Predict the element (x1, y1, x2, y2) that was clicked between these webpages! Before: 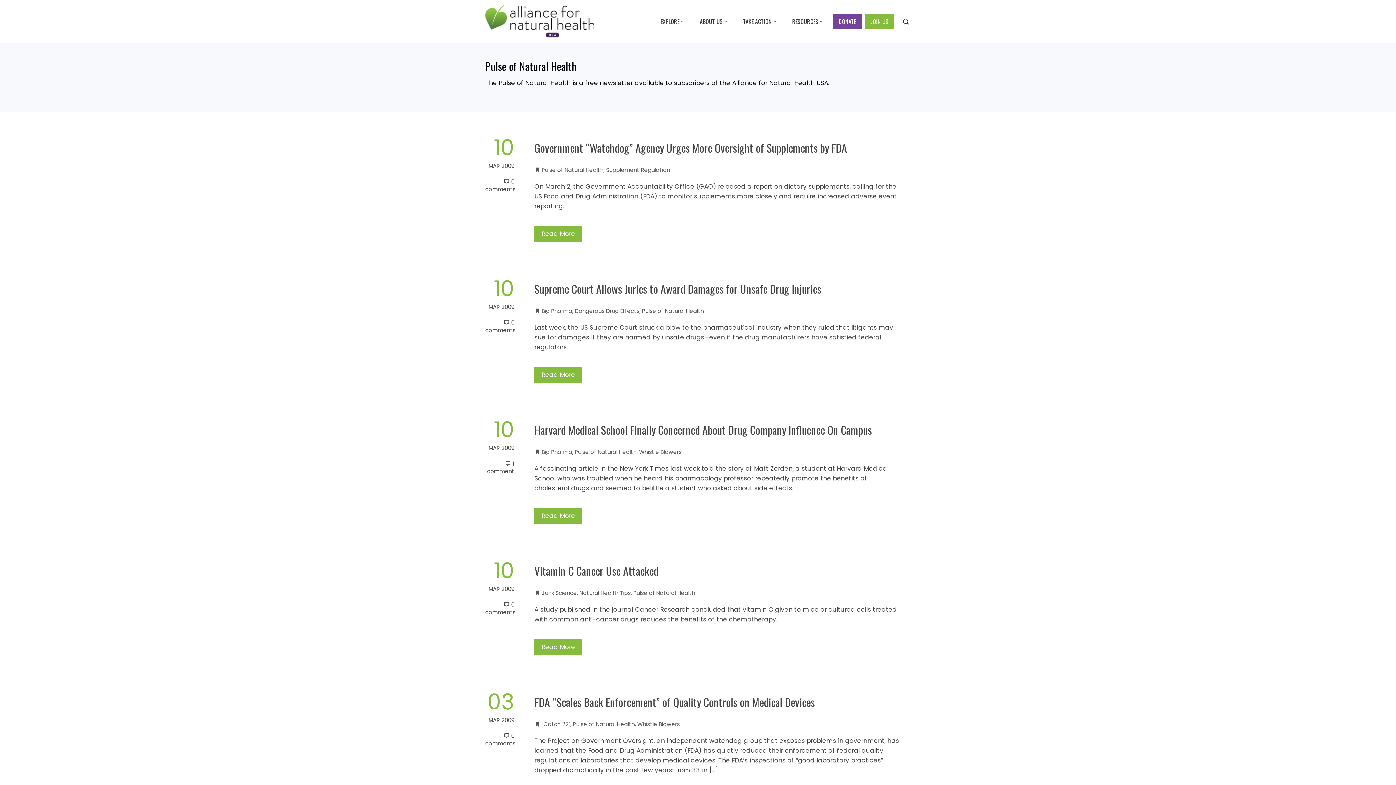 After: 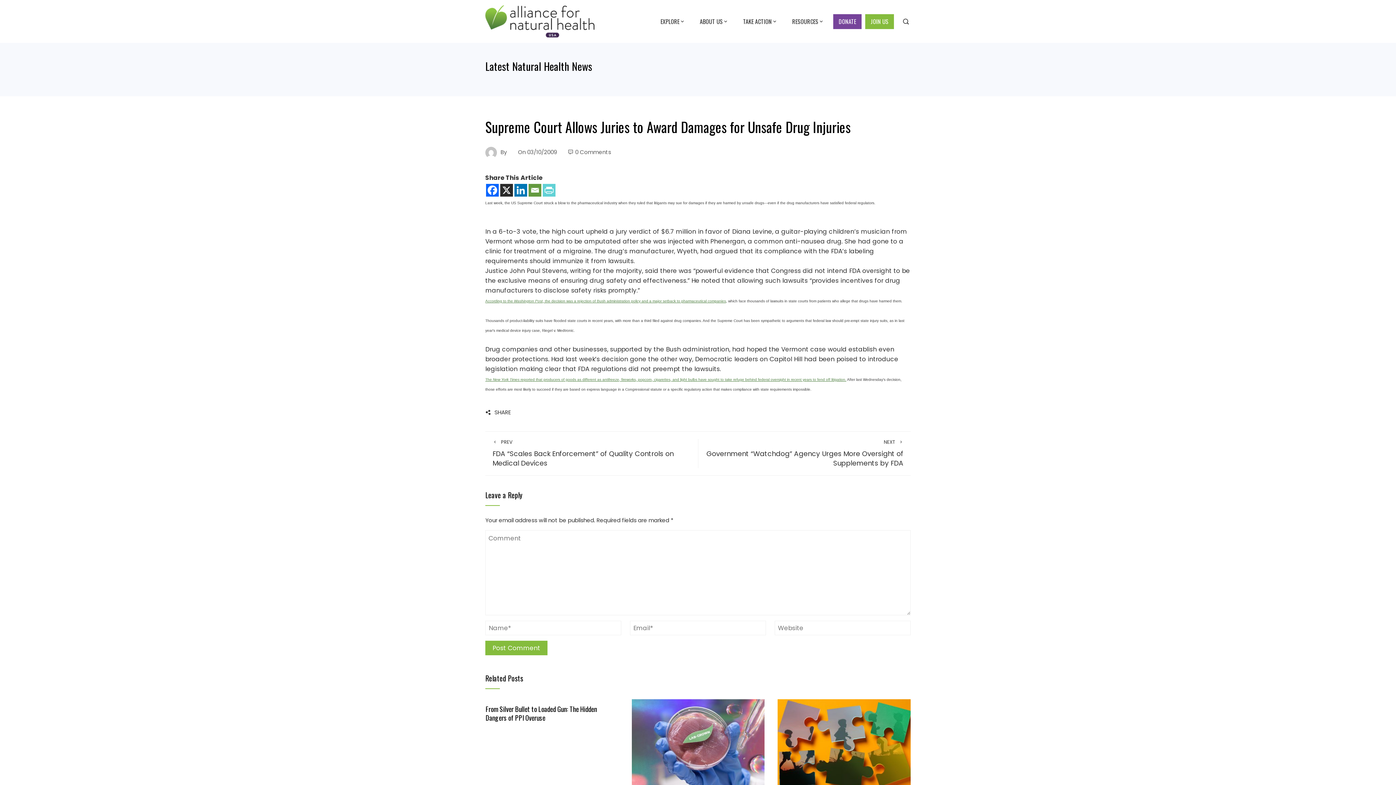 Action: label: Read More bbox: (534, 366, 582, 382)